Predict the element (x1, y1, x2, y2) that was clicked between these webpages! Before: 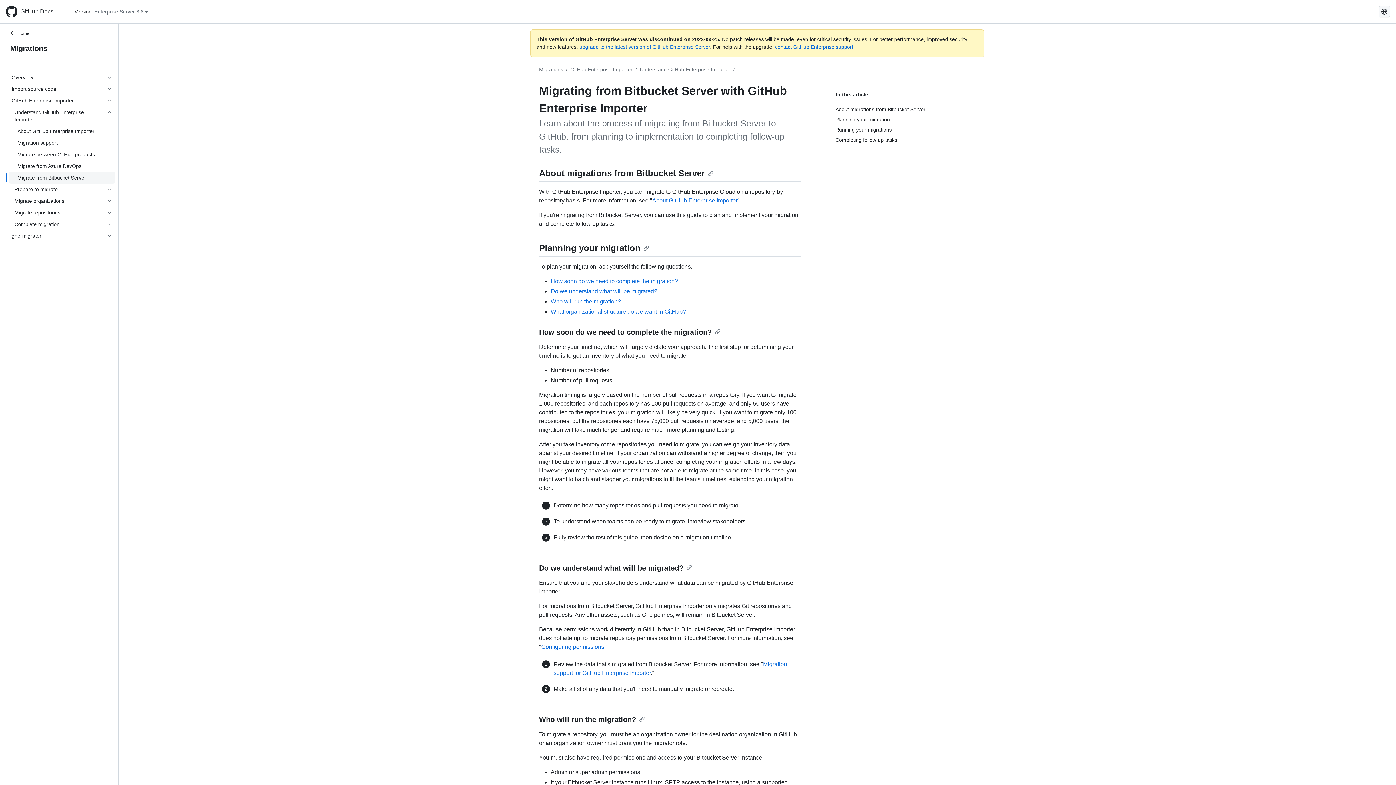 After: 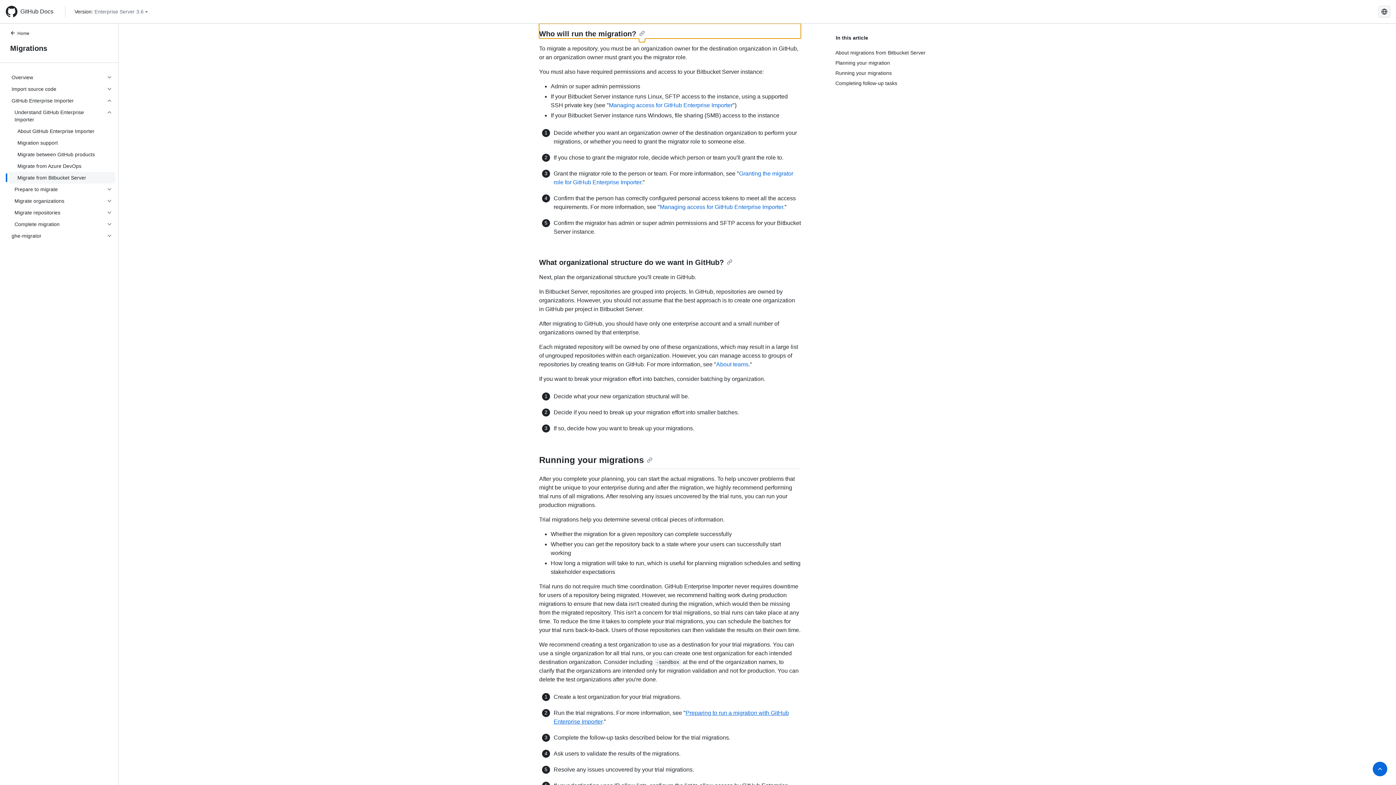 Action: bbox: (539, 716, 645, 724) label: Who will run the migration?